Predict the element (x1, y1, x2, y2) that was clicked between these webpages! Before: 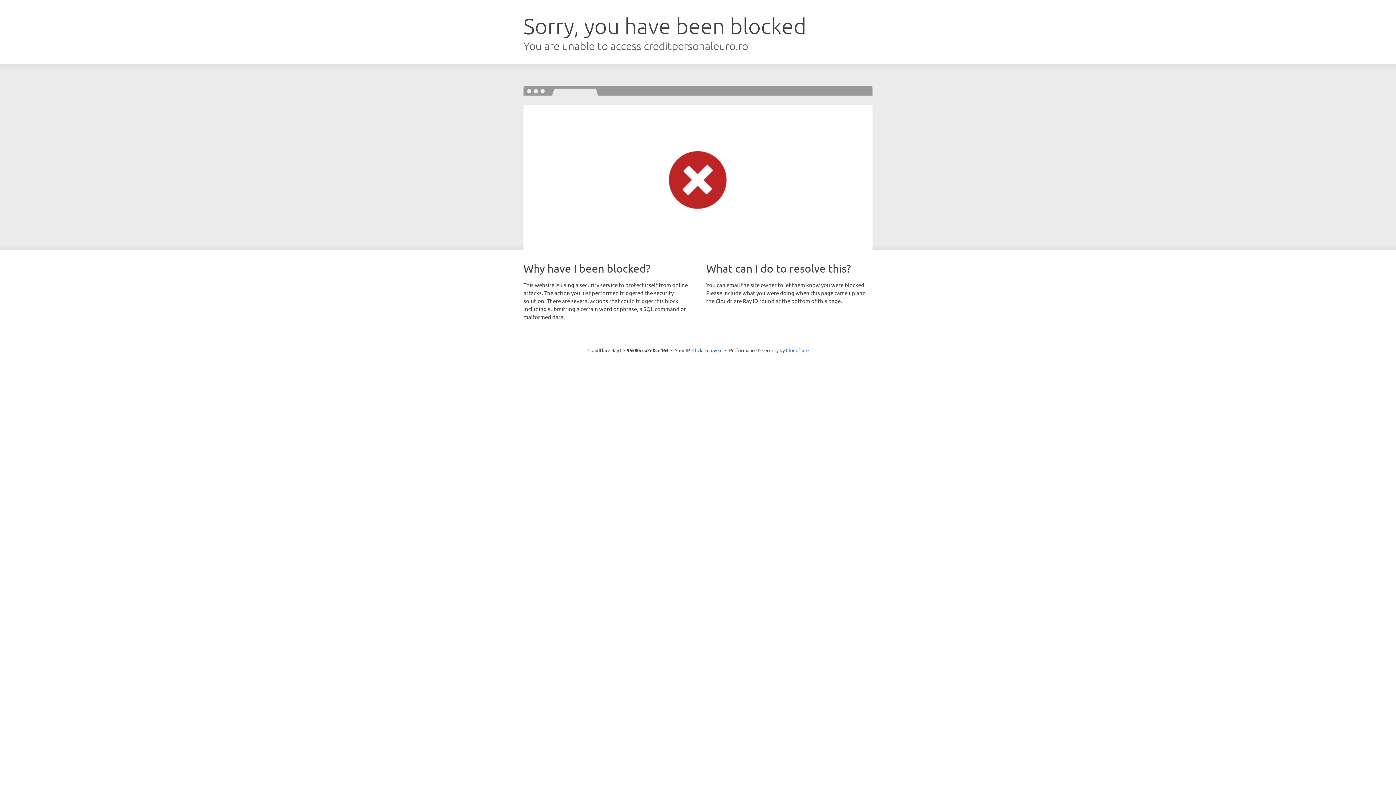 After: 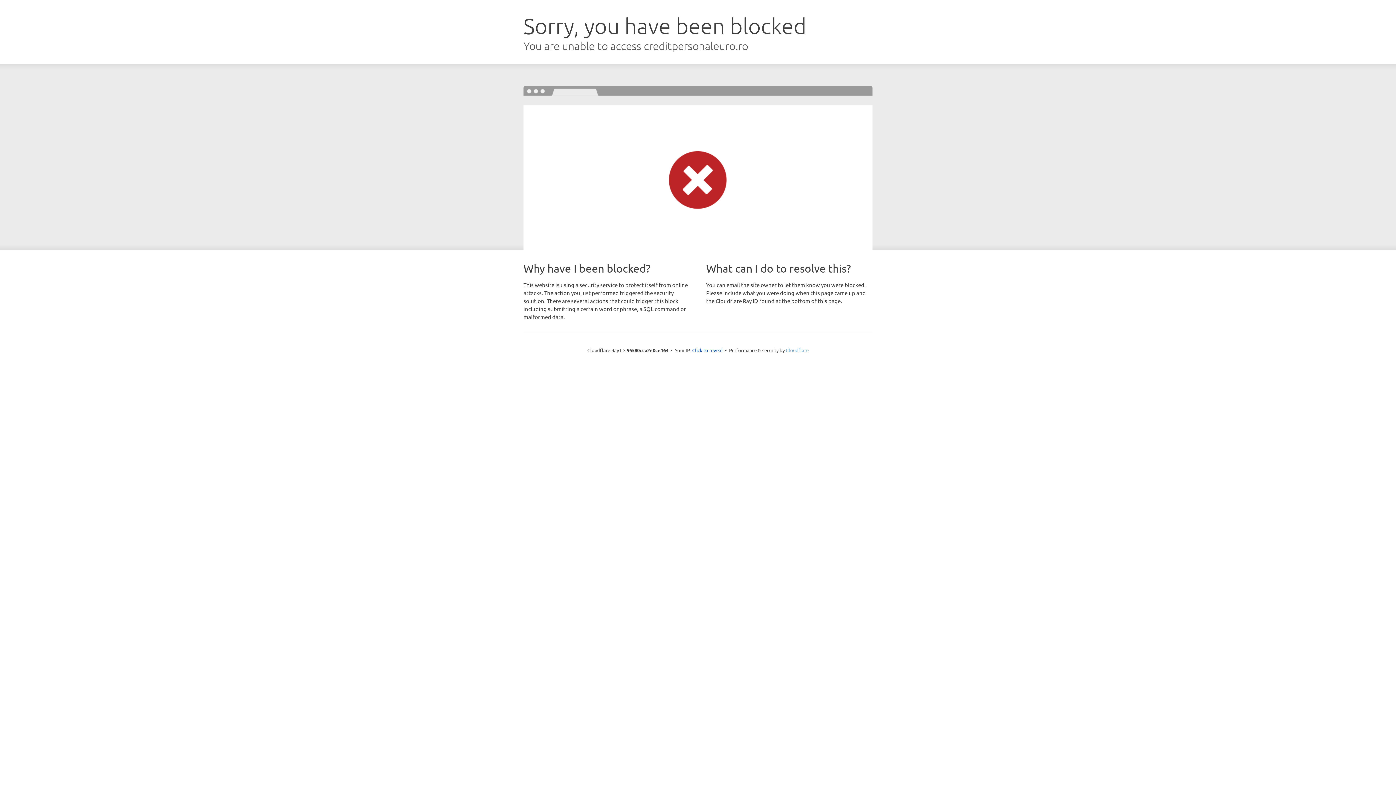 Action: bbox: (786, 347, 808, 353) label: Cloudflare